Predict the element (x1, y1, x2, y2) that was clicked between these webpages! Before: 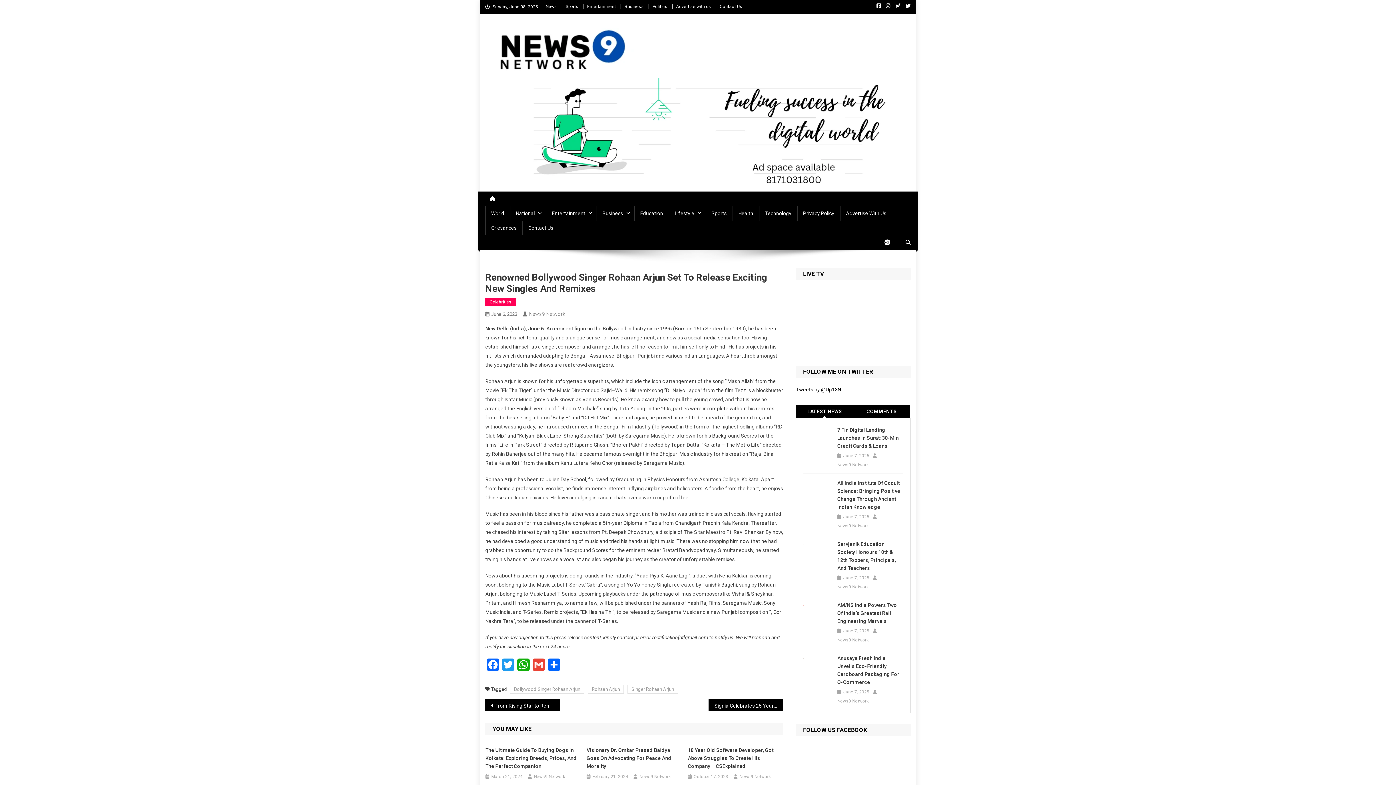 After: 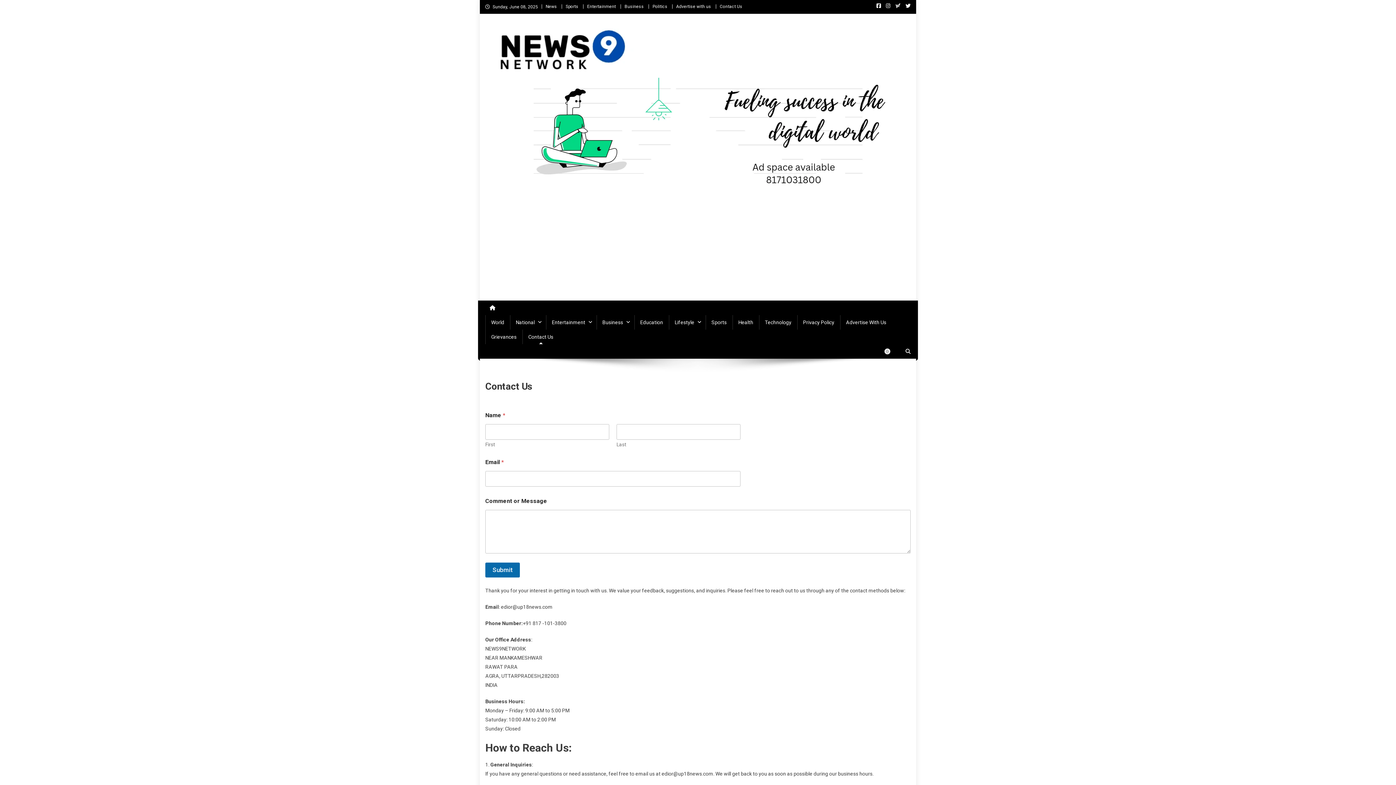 Action: label: Contact Us bbox: (720, 4, 742, 9)